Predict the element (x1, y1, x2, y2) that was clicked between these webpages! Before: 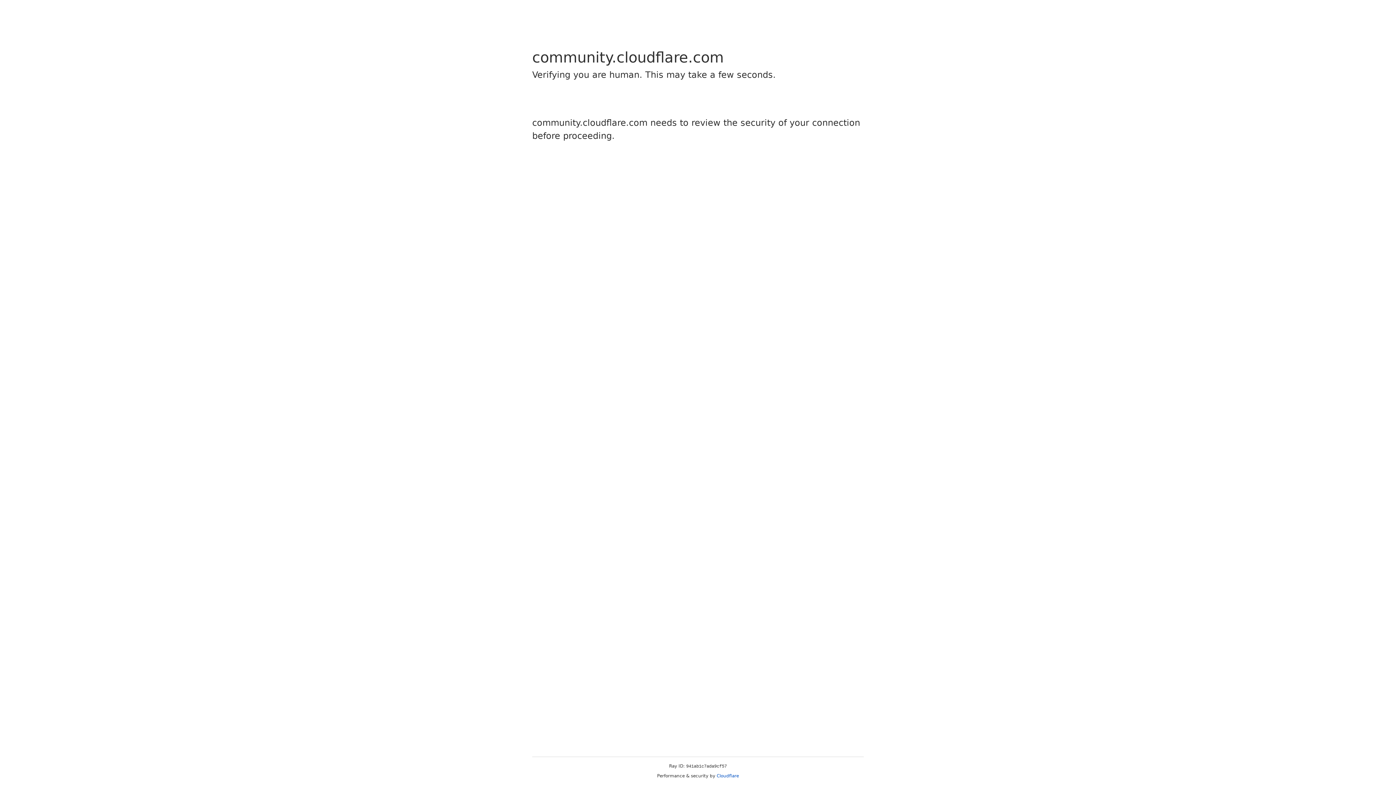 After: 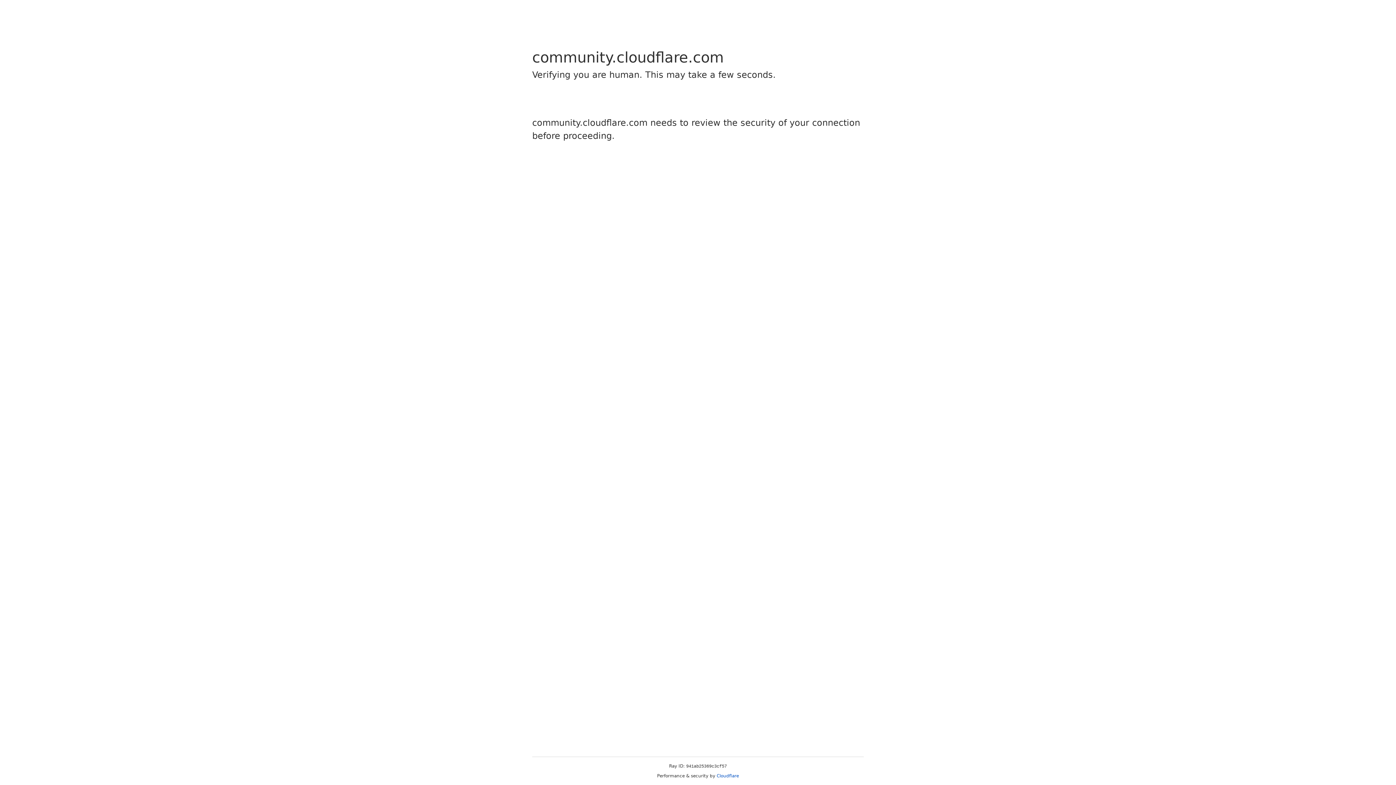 Action: bbox: (716, 773, 739, 778) label: Cloudflare